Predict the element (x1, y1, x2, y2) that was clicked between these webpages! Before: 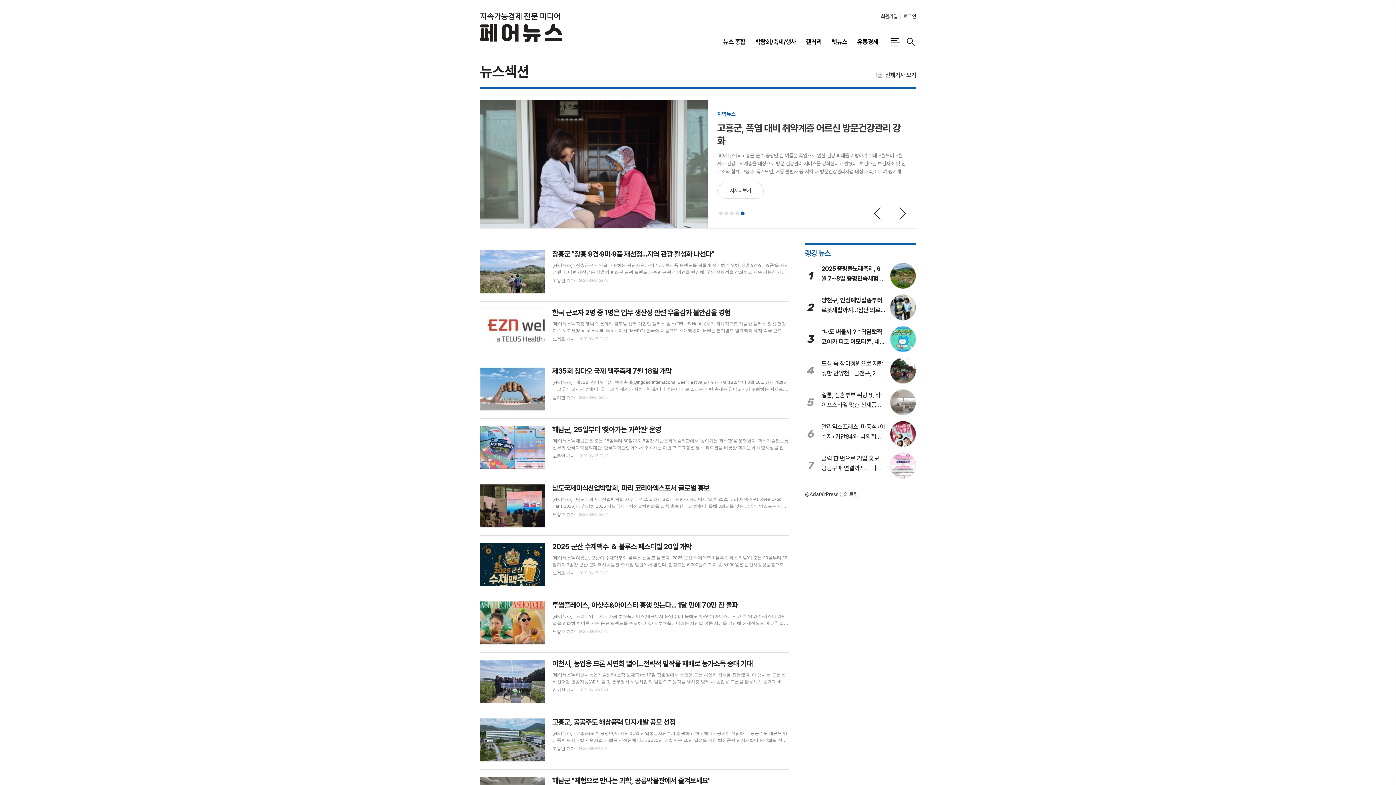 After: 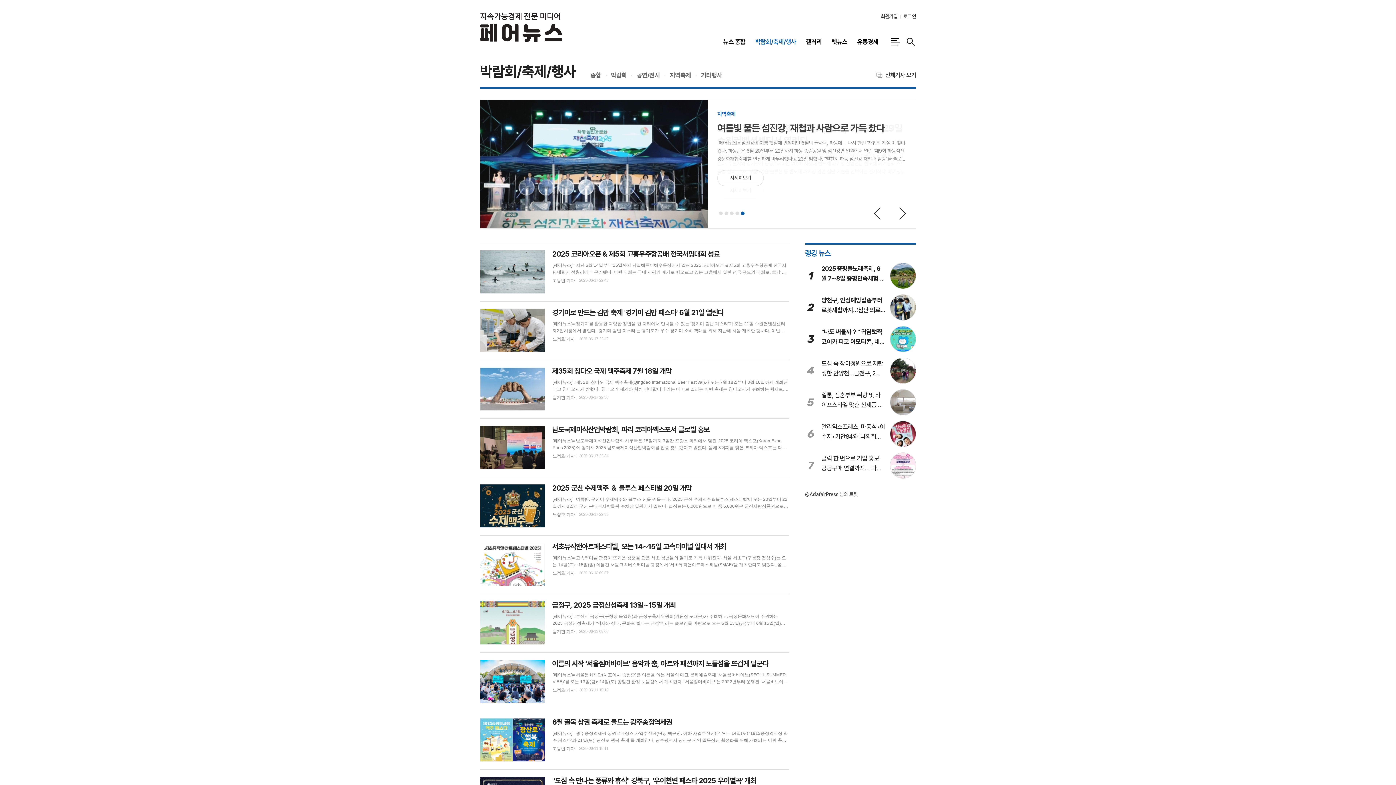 Action: label: 박람회/축제/행사 bbox: (750, 32, 801, 50)